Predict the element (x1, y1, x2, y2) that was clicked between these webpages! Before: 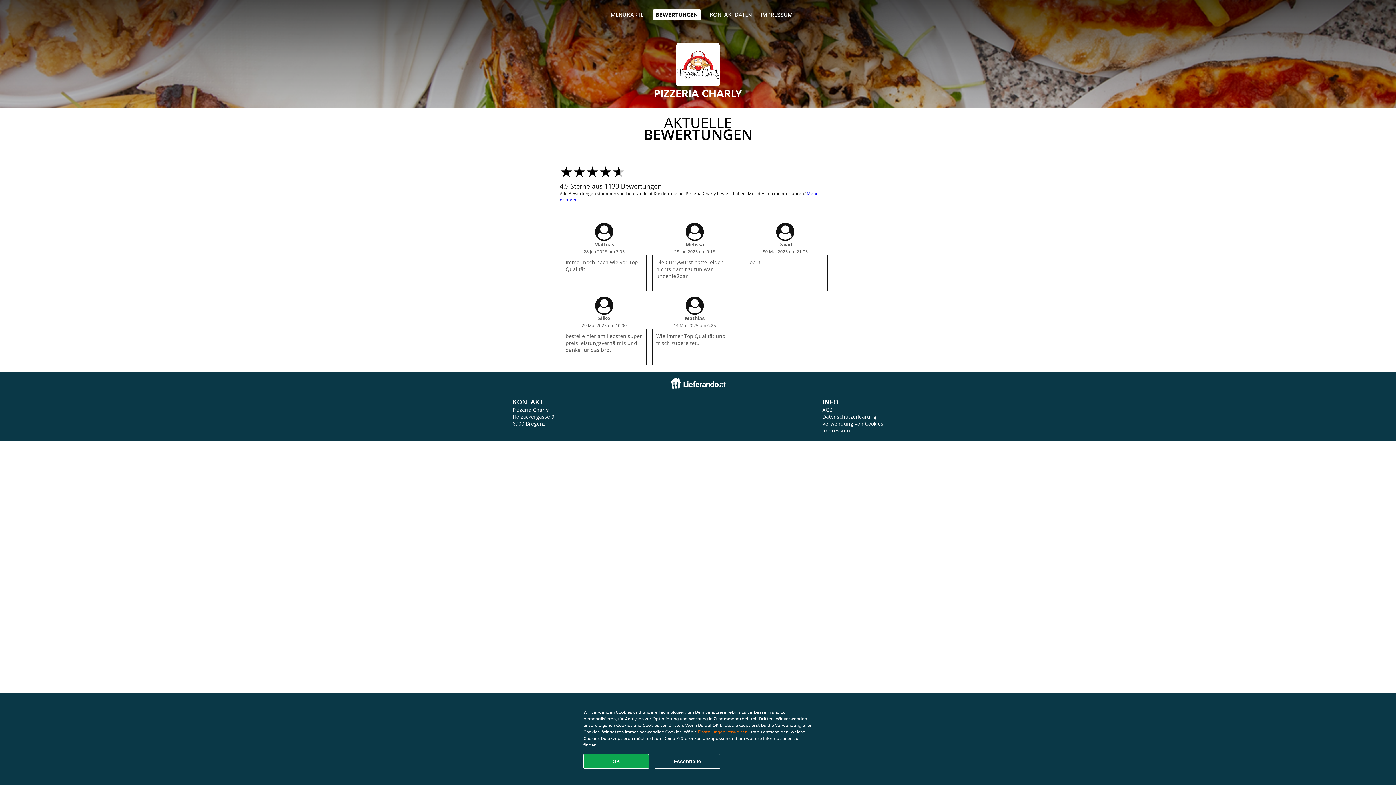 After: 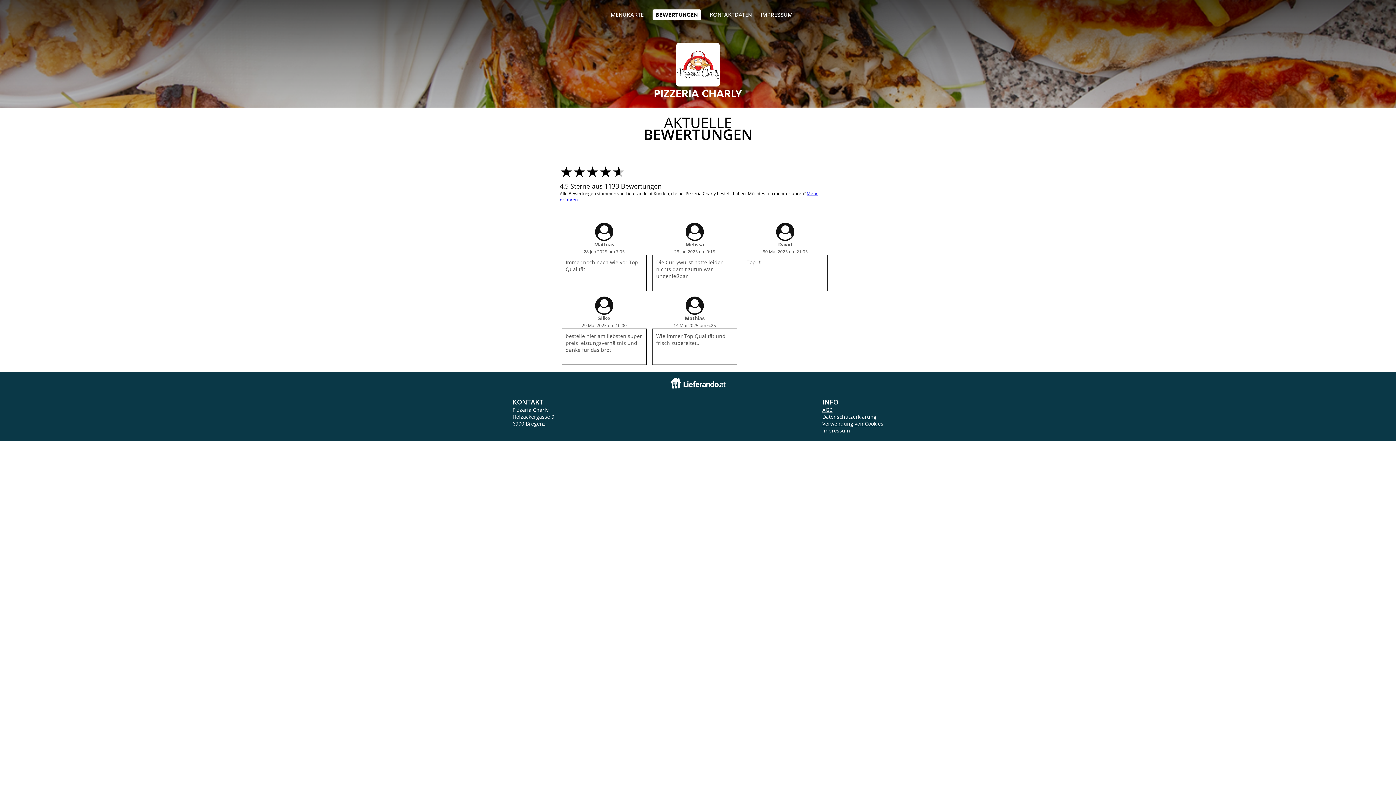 Action: label: Essentielles Cookie-Paket akzeptieren bbox: (654, 754, 720, 769)